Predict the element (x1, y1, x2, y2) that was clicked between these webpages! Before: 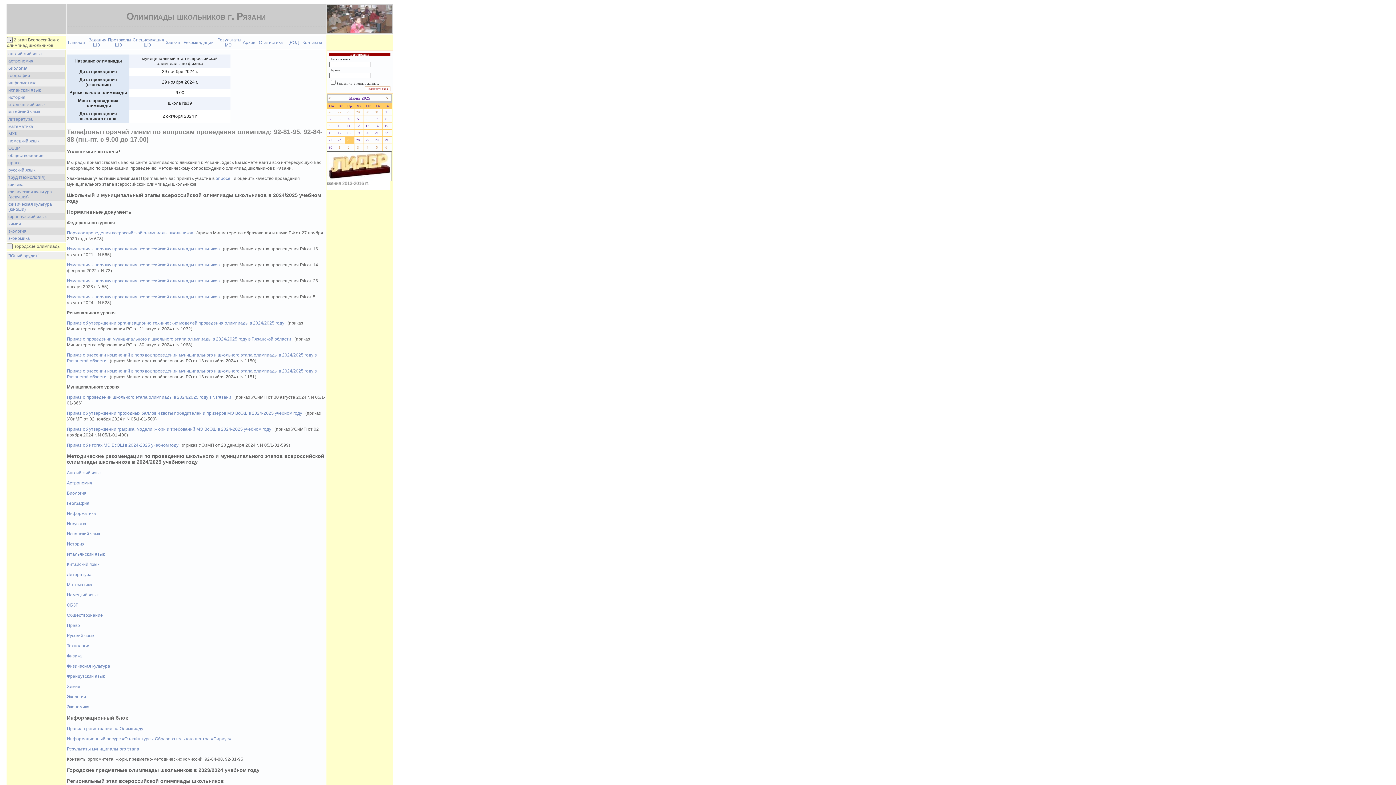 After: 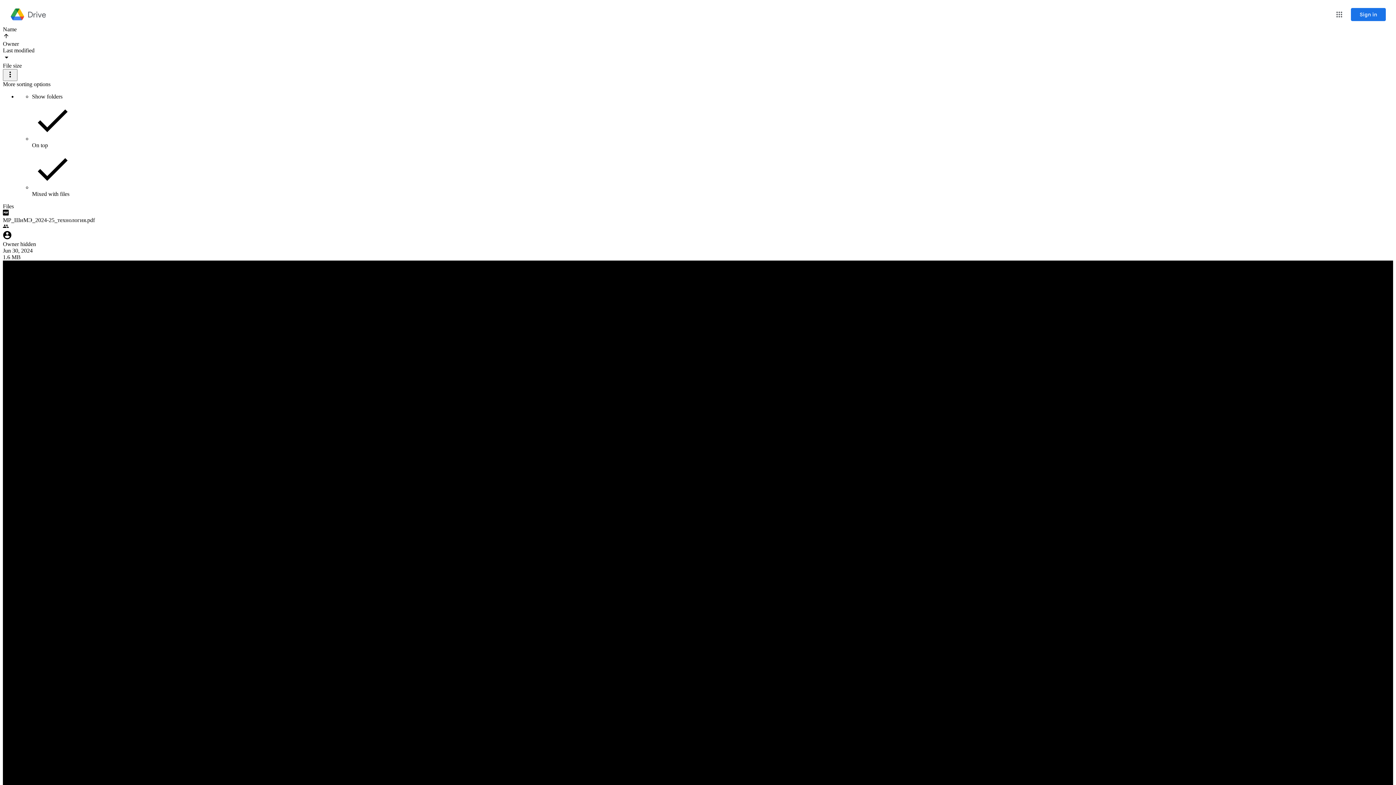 Action: bbox: (66, 643, 92, 648) label: Технология